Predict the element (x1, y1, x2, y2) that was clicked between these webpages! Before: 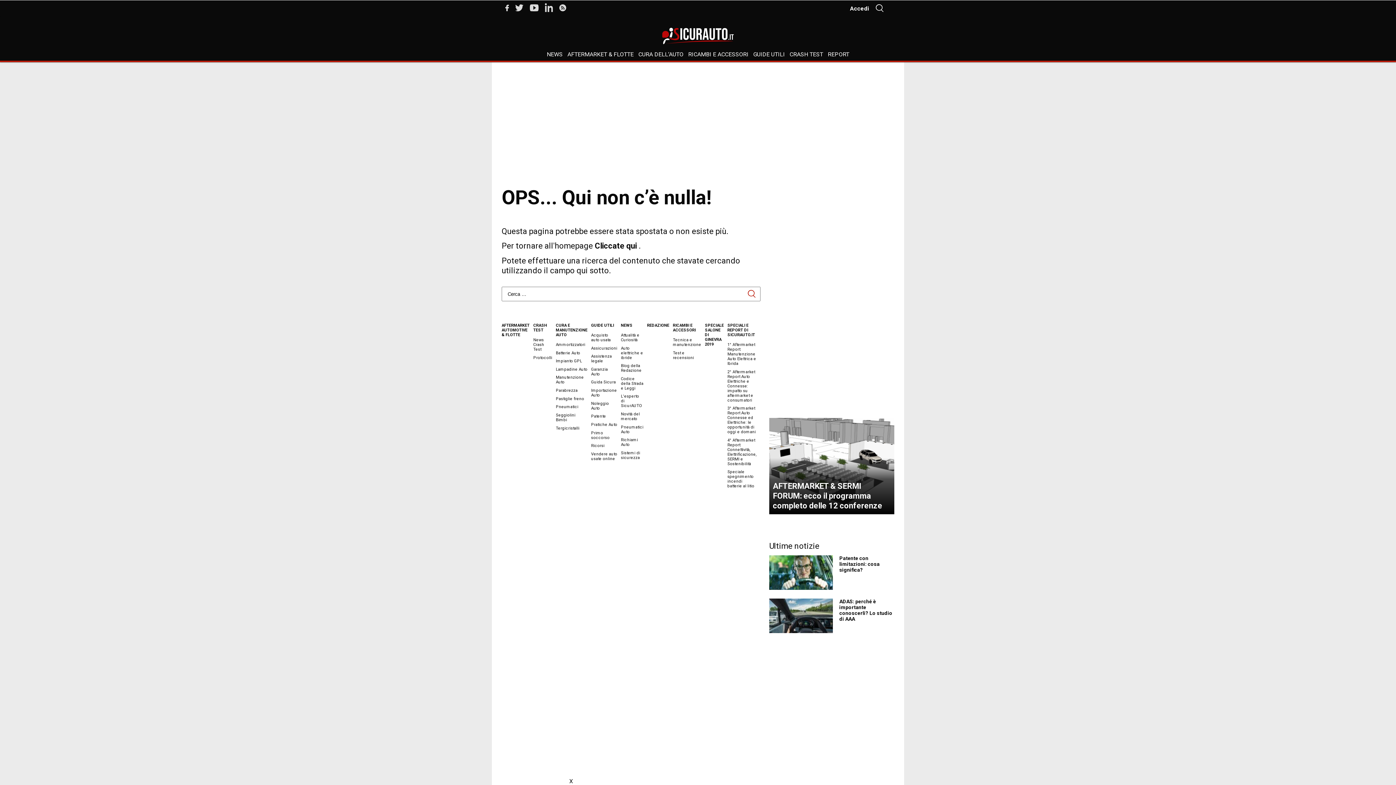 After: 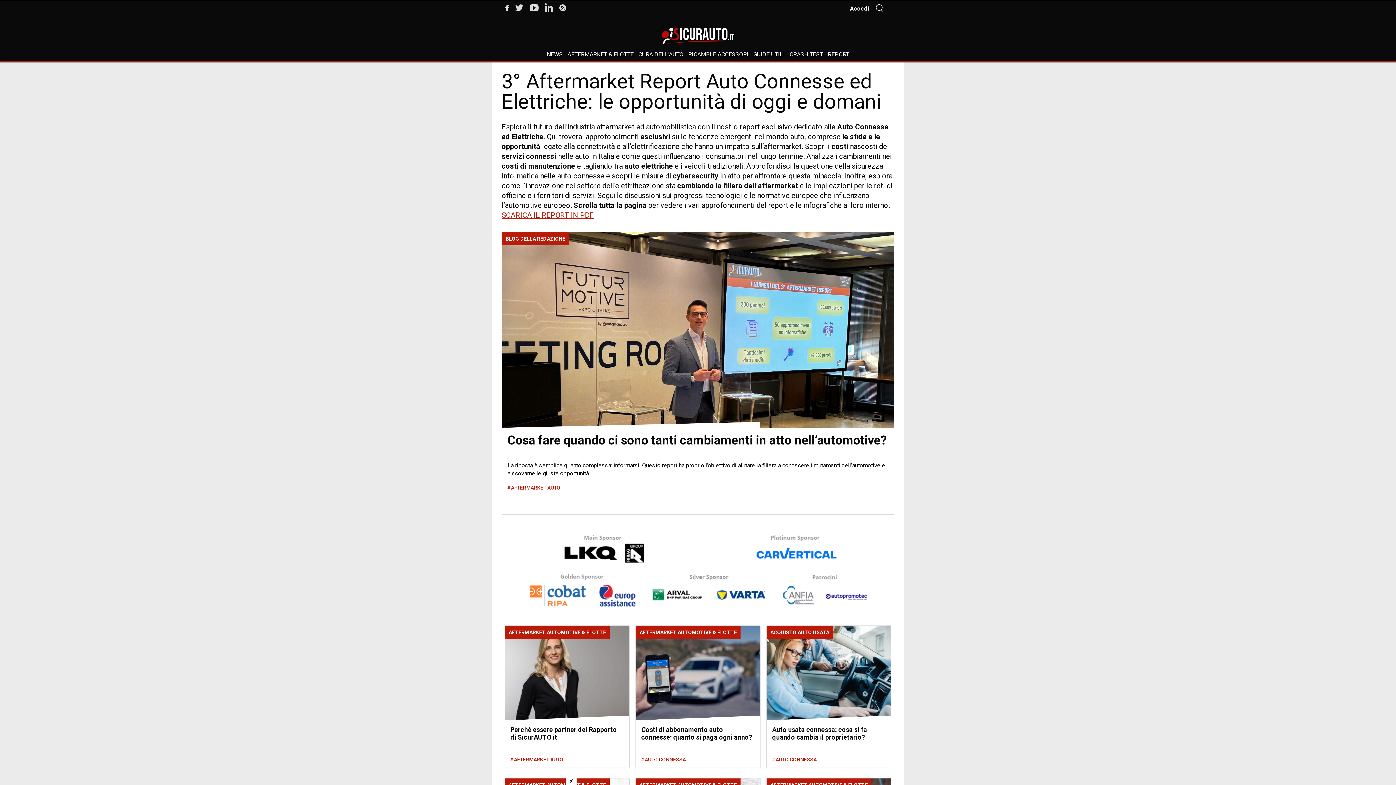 Action: label: 3° Aftermarket Report Auto Connesse ed Elettriche: le opportunità di oggi e domani bbox: (727, 406, 756, 434)